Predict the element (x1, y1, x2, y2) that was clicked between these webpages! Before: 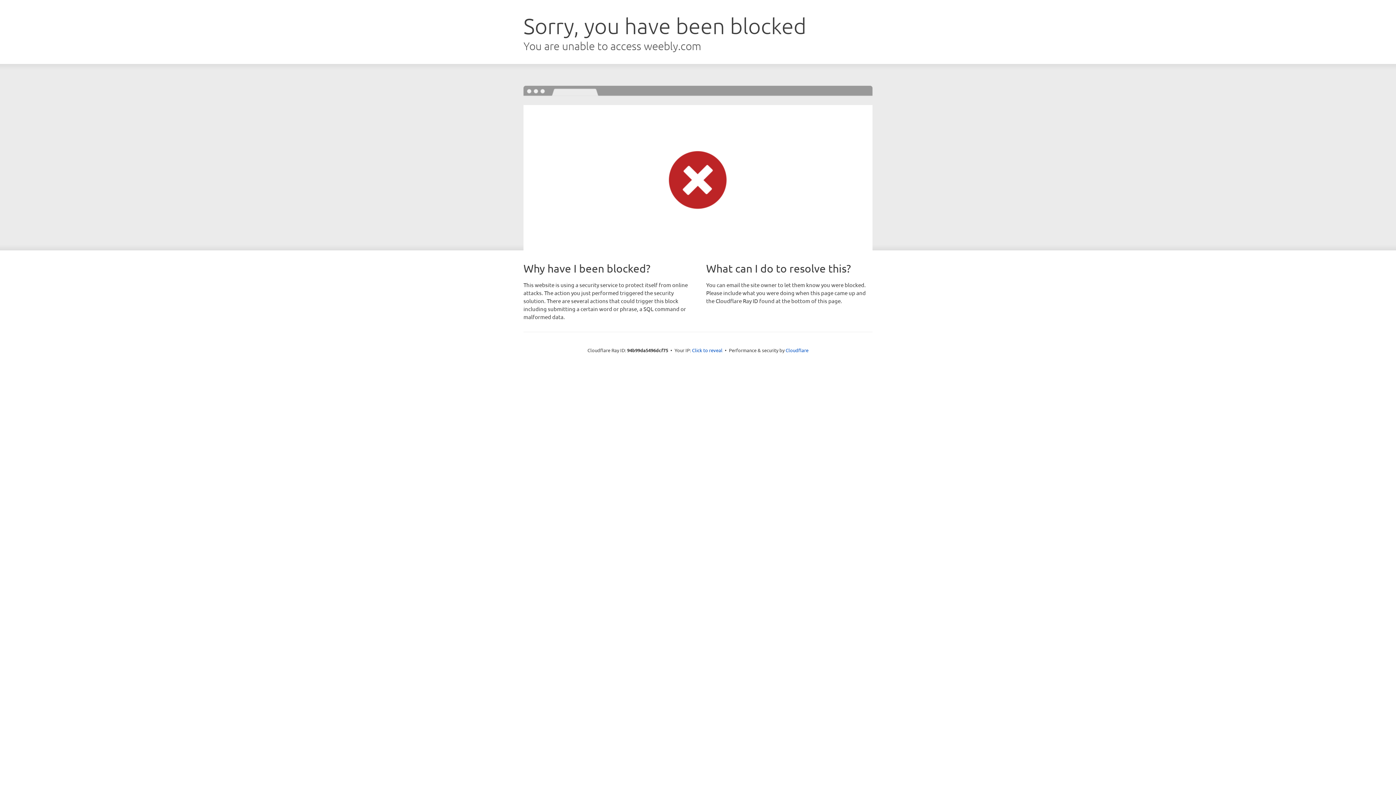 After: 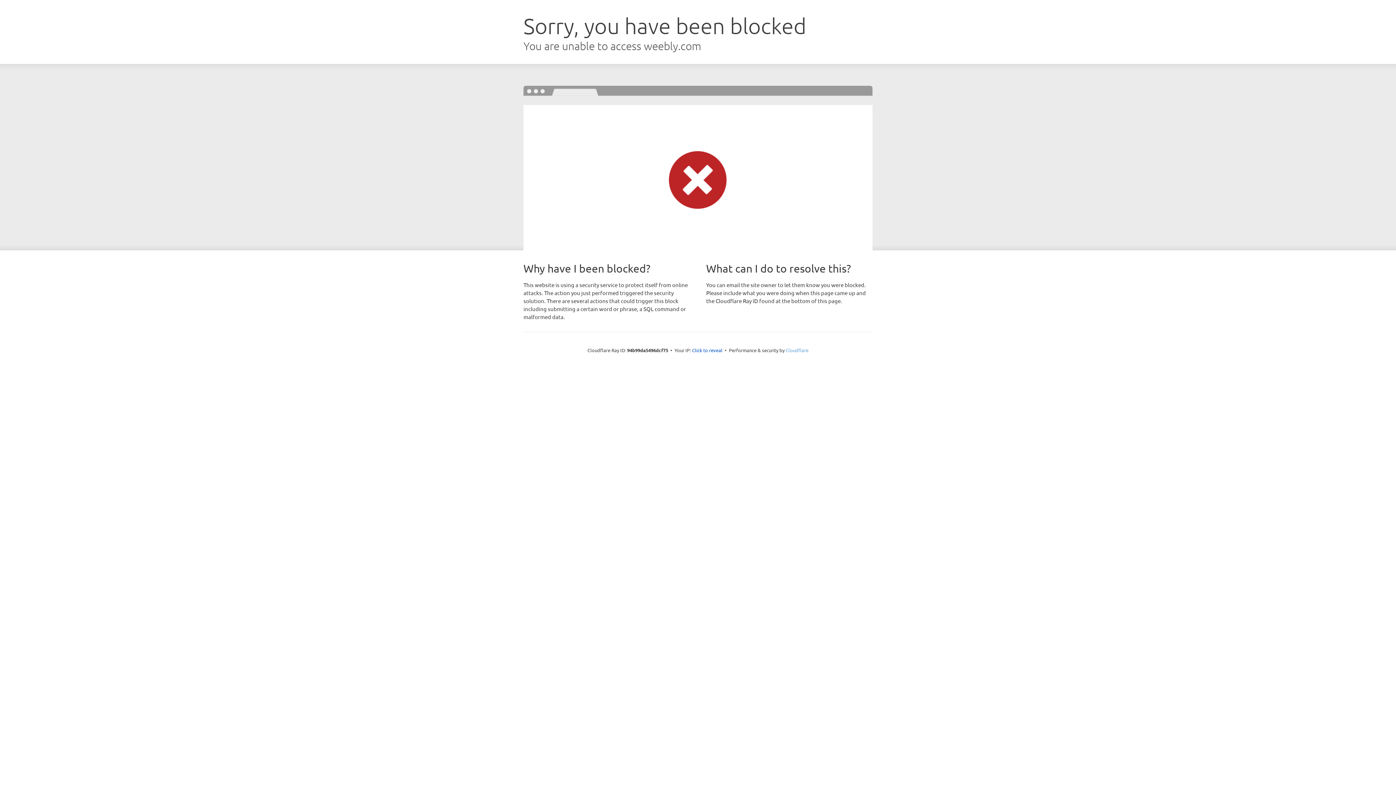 Action: bbox: (785, 347, 808, 353) label: Cloudflare